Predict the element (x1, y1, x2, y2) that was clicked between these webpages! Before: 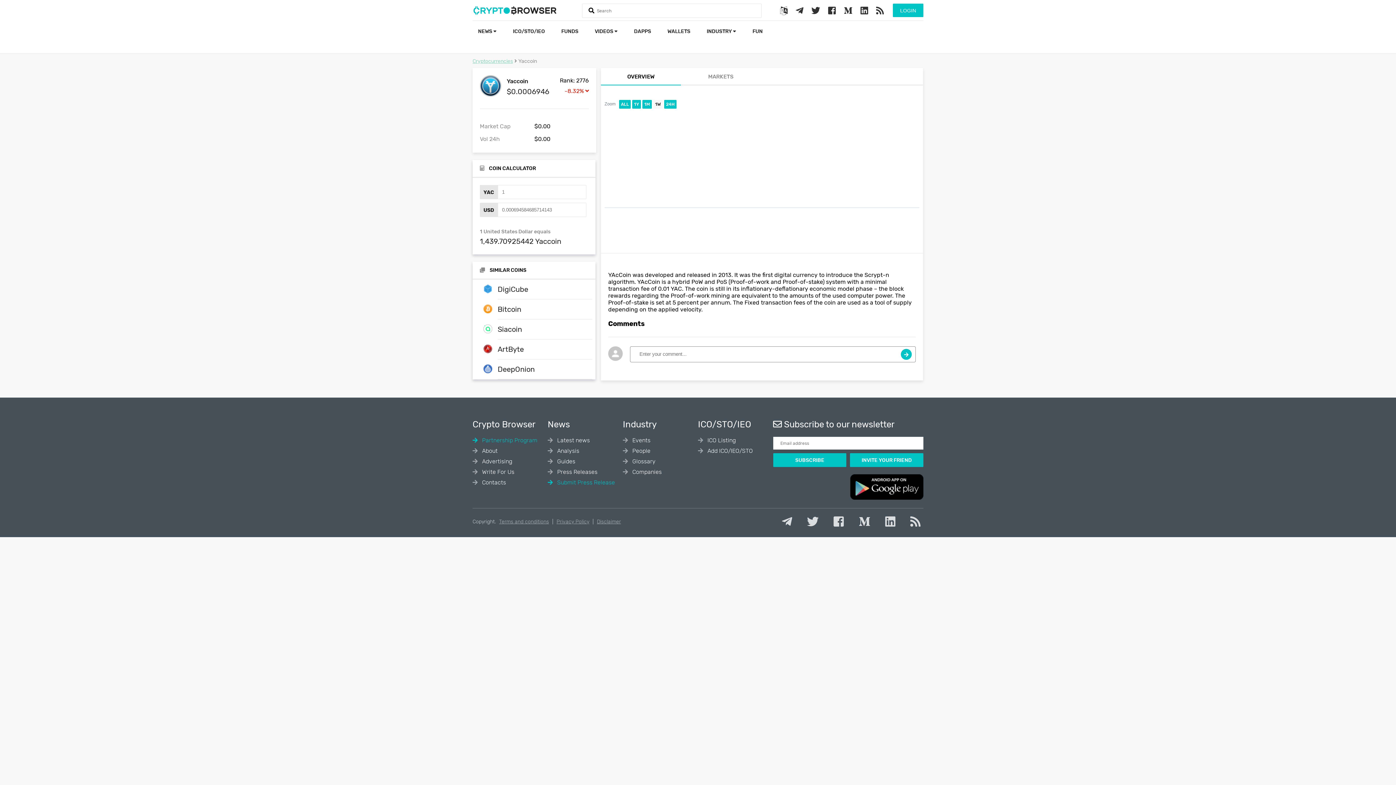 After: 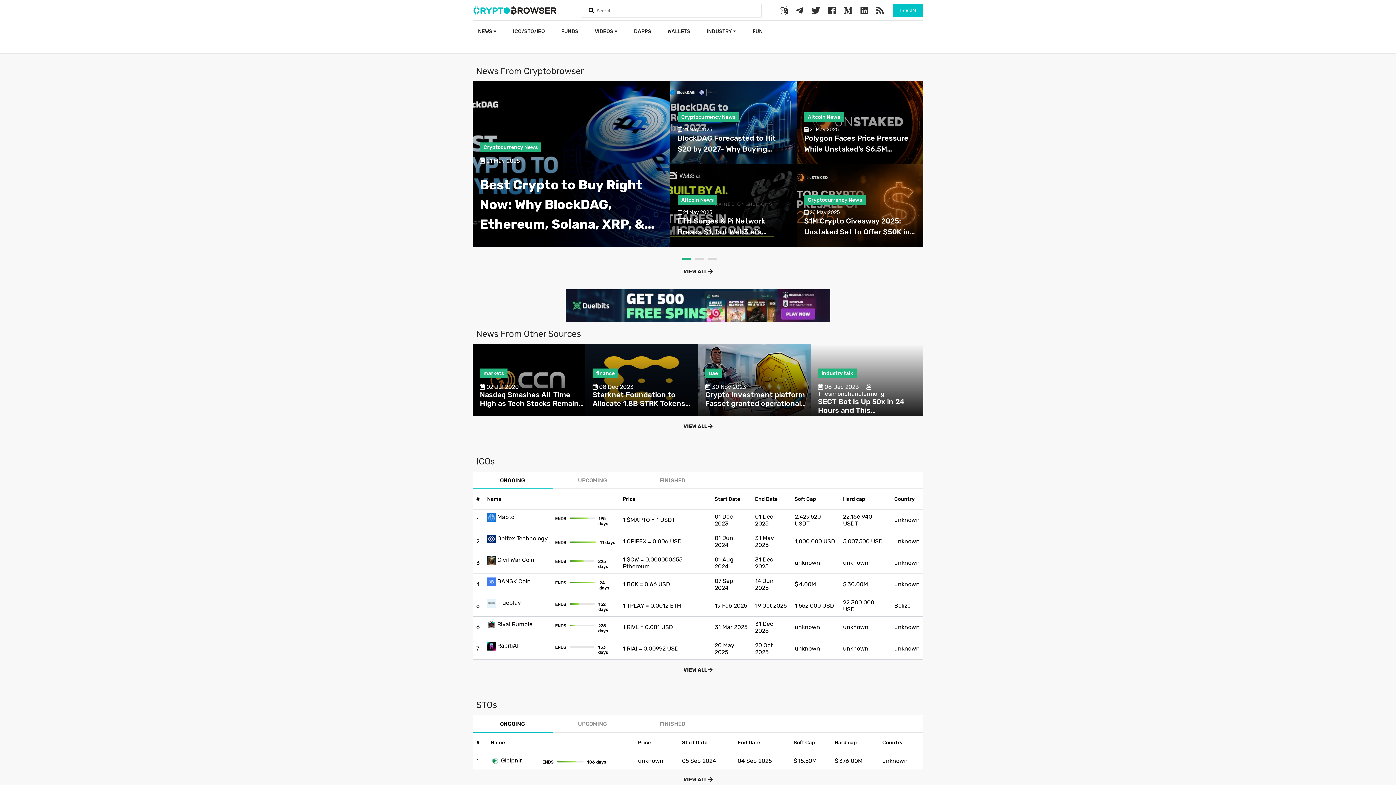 Action: bbox: (472, 3, 556, 19)